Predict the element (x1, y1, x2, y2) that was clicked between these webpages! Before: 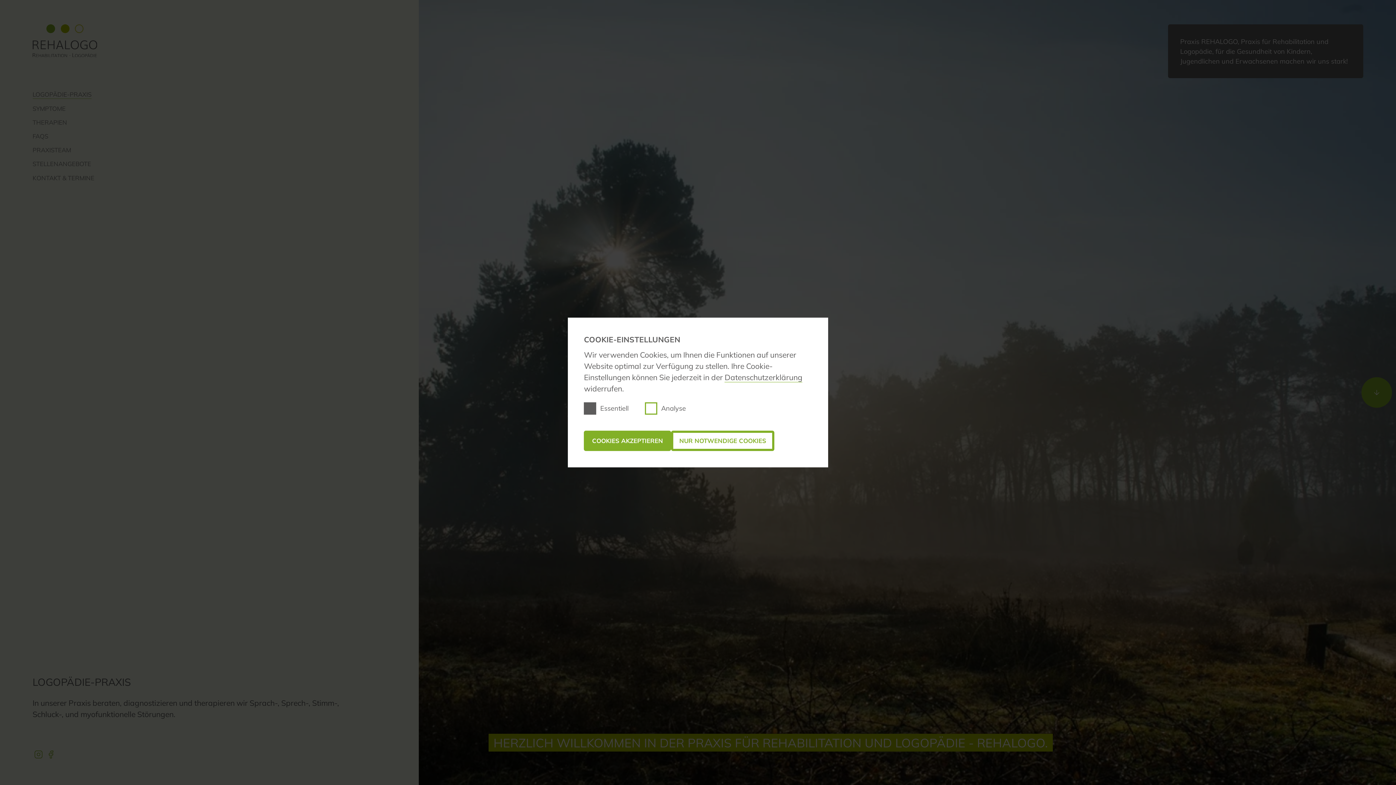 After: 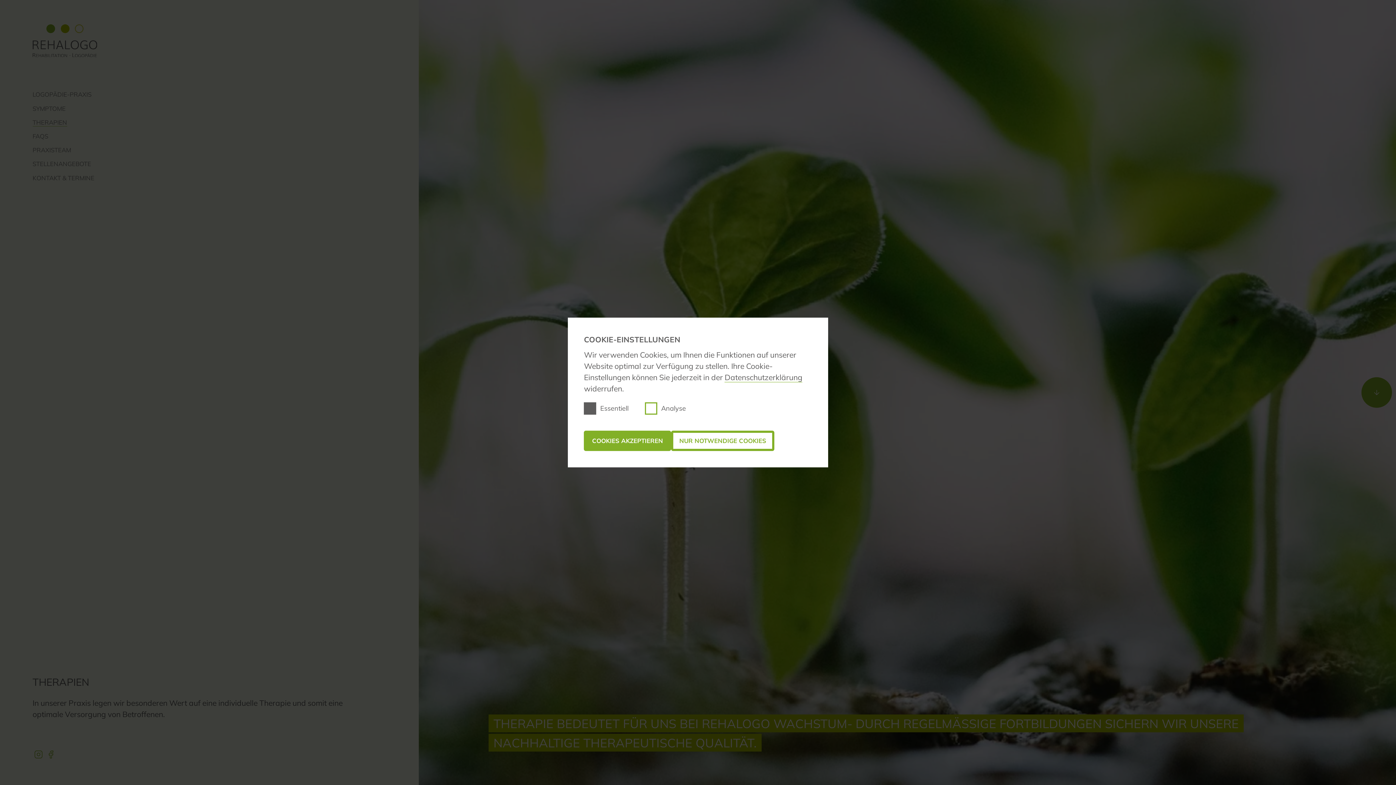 Action: label: THERAPIEN bbox: (32, 118, 67, 126)